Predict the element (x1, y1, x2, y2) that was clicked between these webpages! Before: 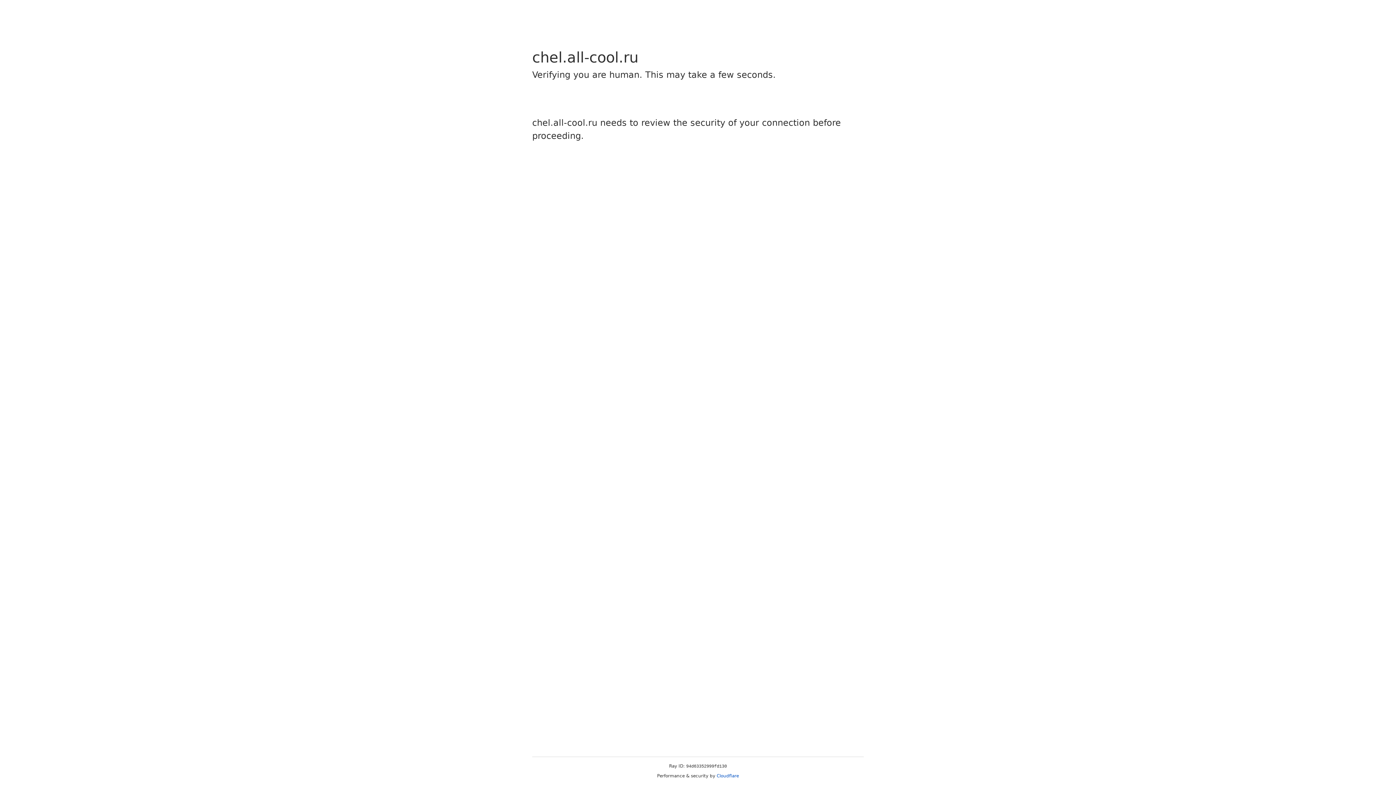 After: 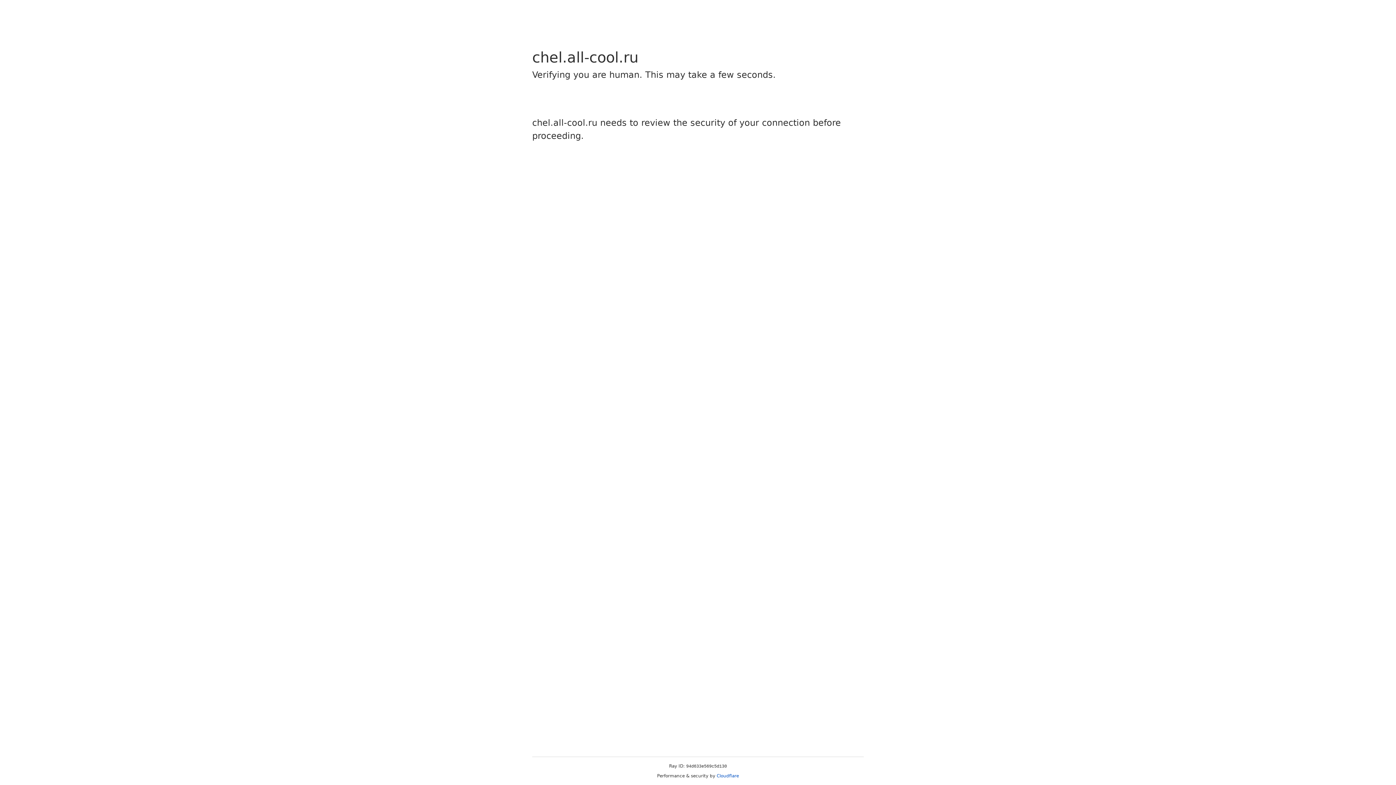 Action: bbox: (716, 773, 739, 778) label: Cloudflare